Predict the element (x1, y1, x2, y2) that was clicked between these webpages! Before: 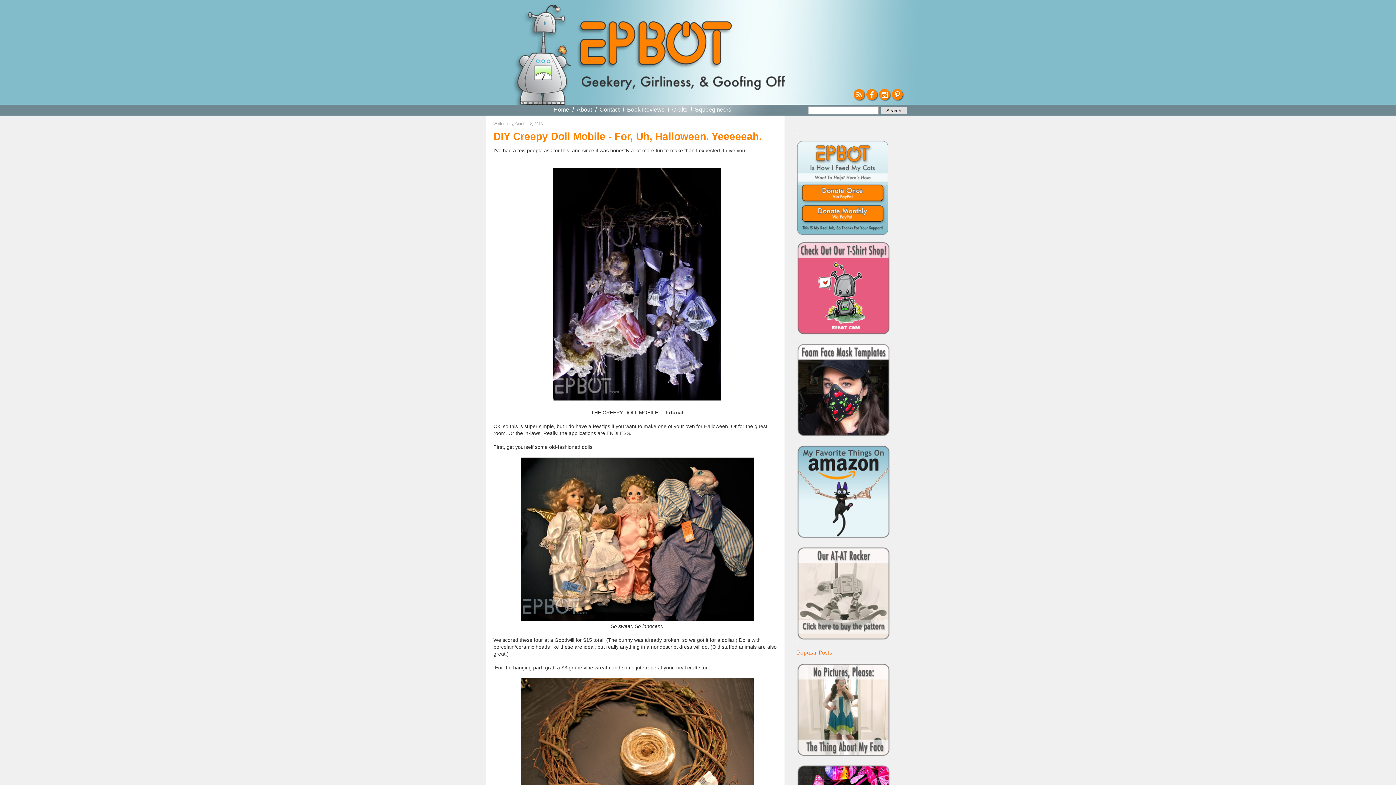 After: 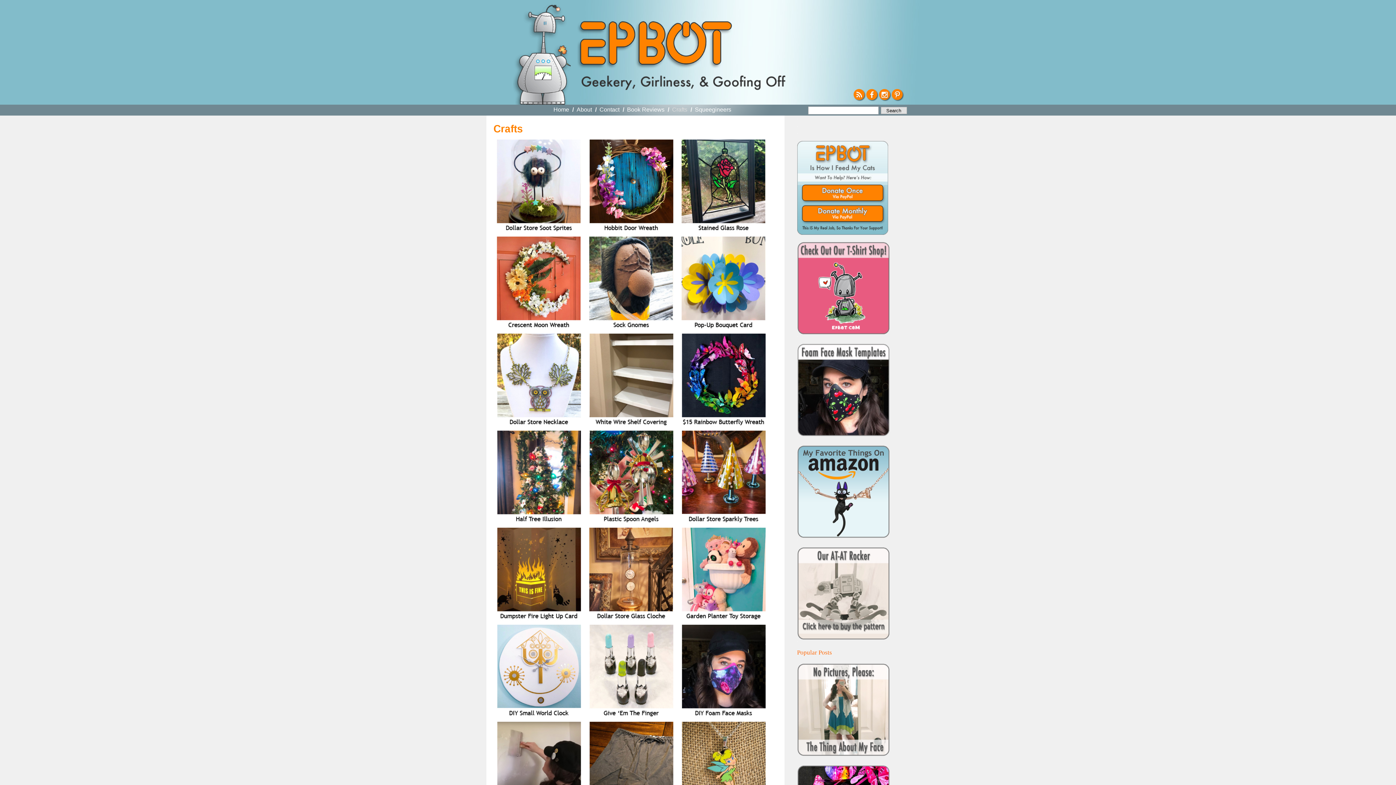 Action: label: Crafts bbox: (672, 106, 687, 112)